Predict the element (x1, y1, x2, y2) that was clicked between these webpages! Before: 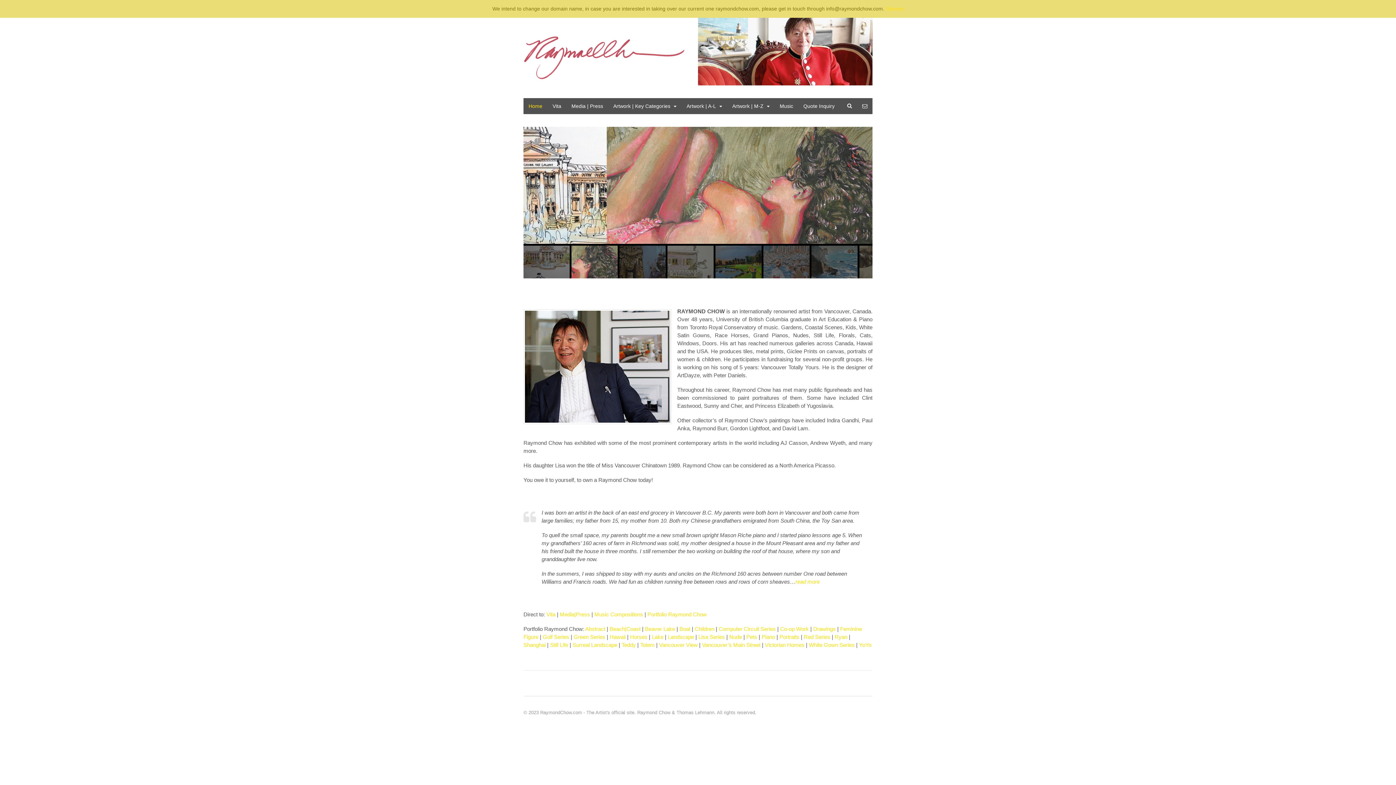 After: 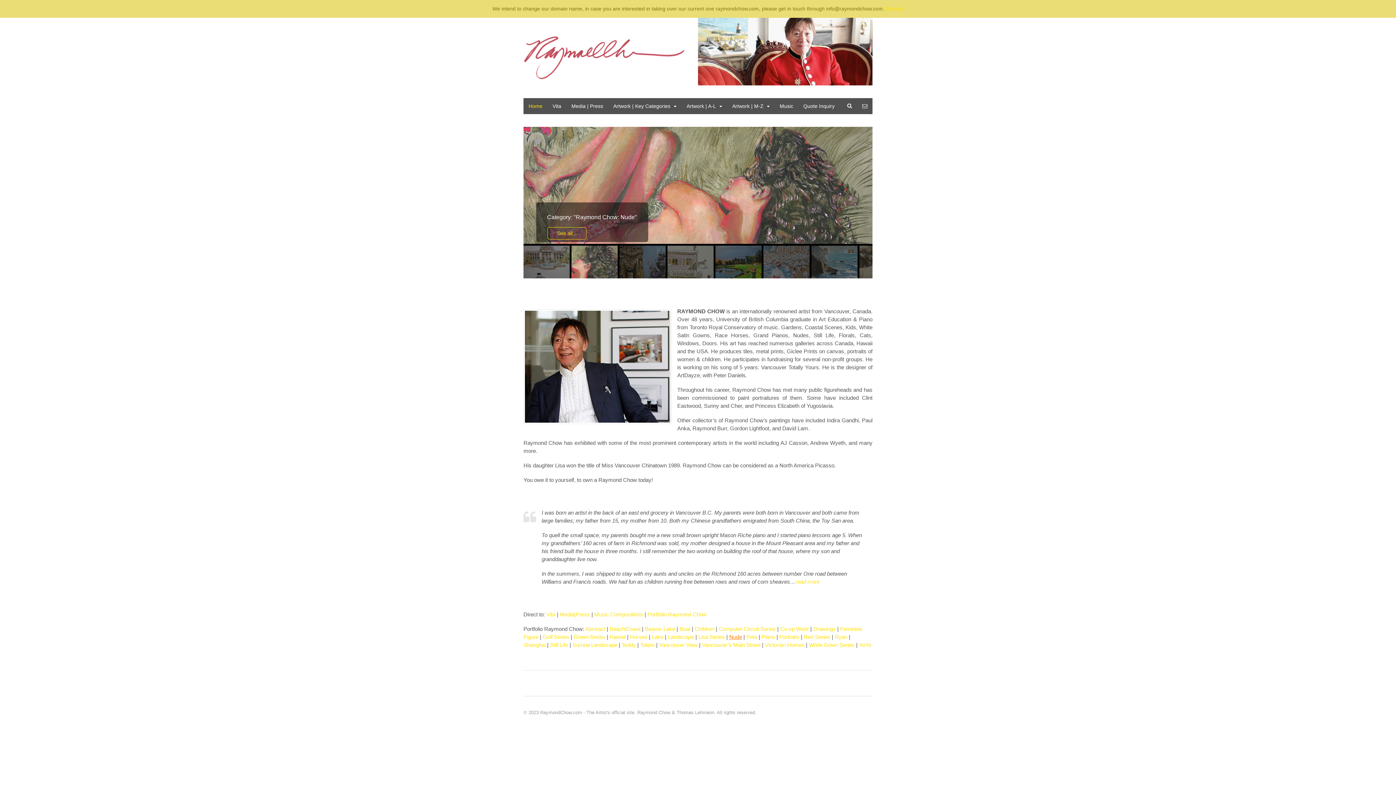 Action: label: Nude bbox: (729, 634, 742, 640)